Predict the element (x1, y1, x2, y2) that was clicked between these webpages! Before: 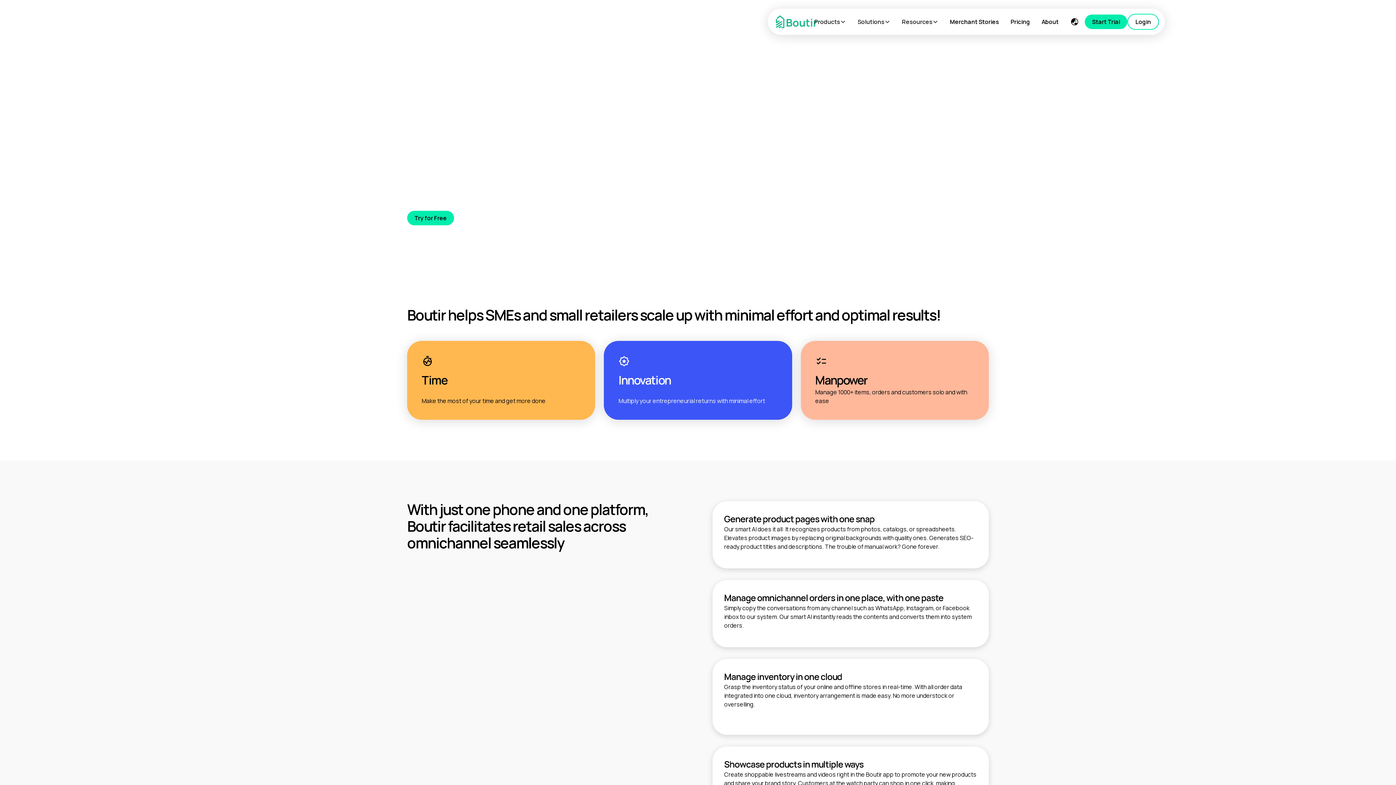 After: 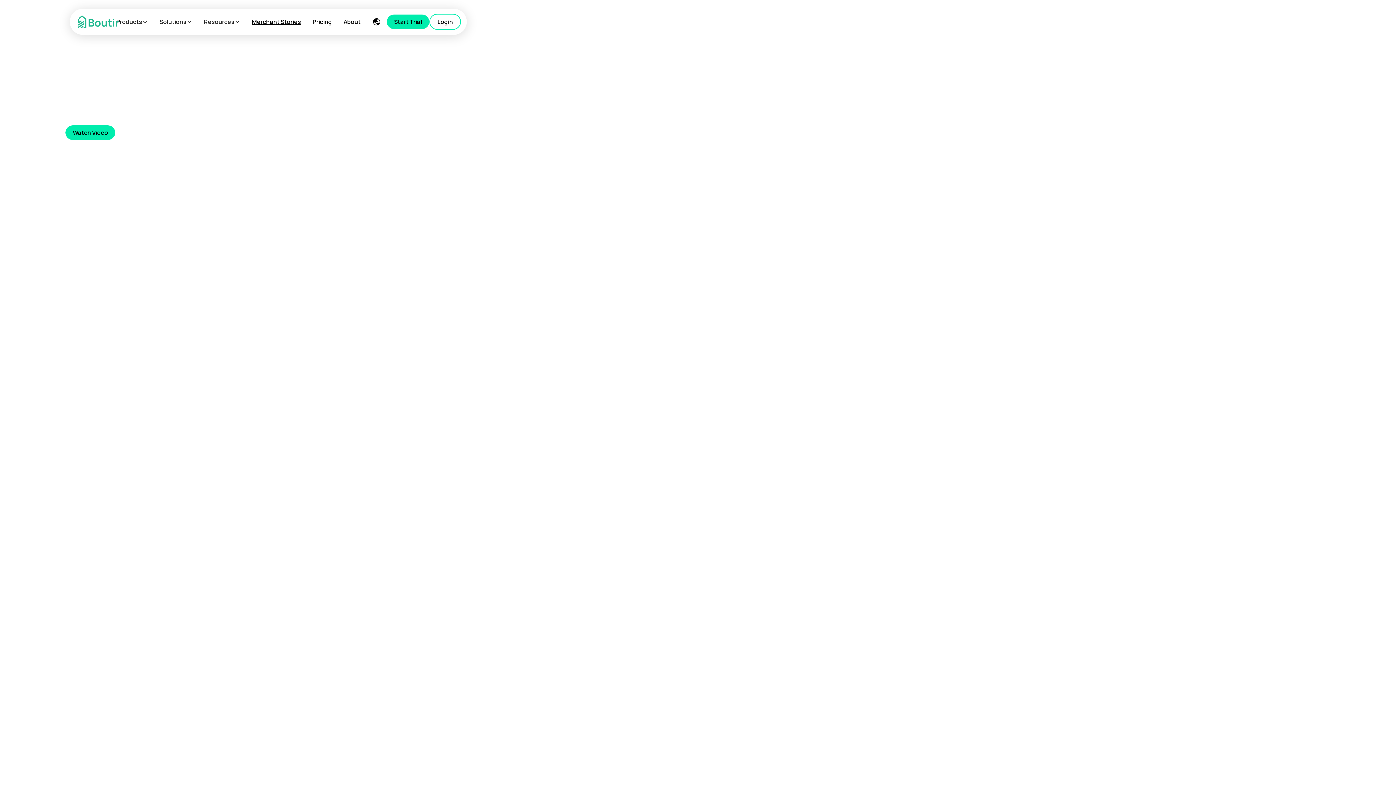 Action: label: Merchant Stories bbox: (944, 11, 1005, 32)